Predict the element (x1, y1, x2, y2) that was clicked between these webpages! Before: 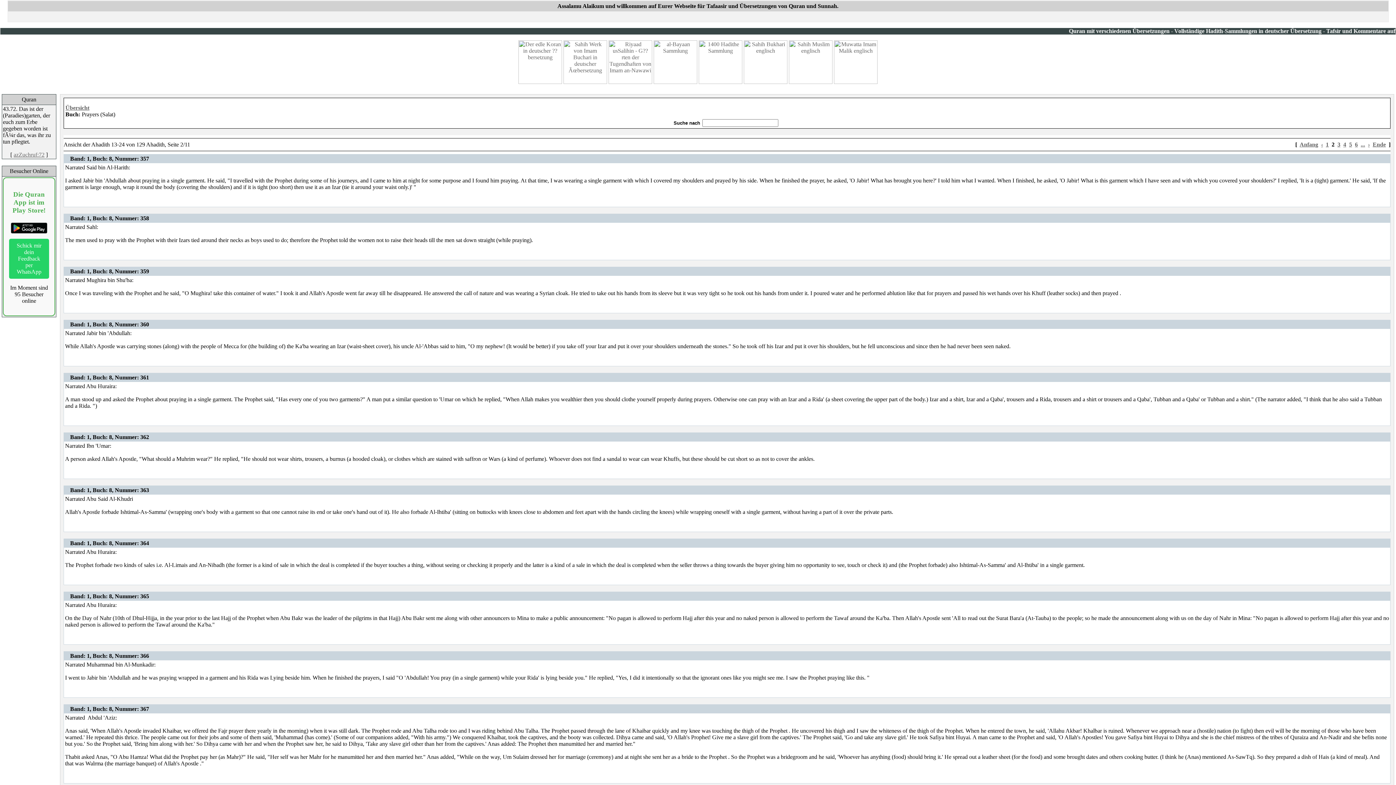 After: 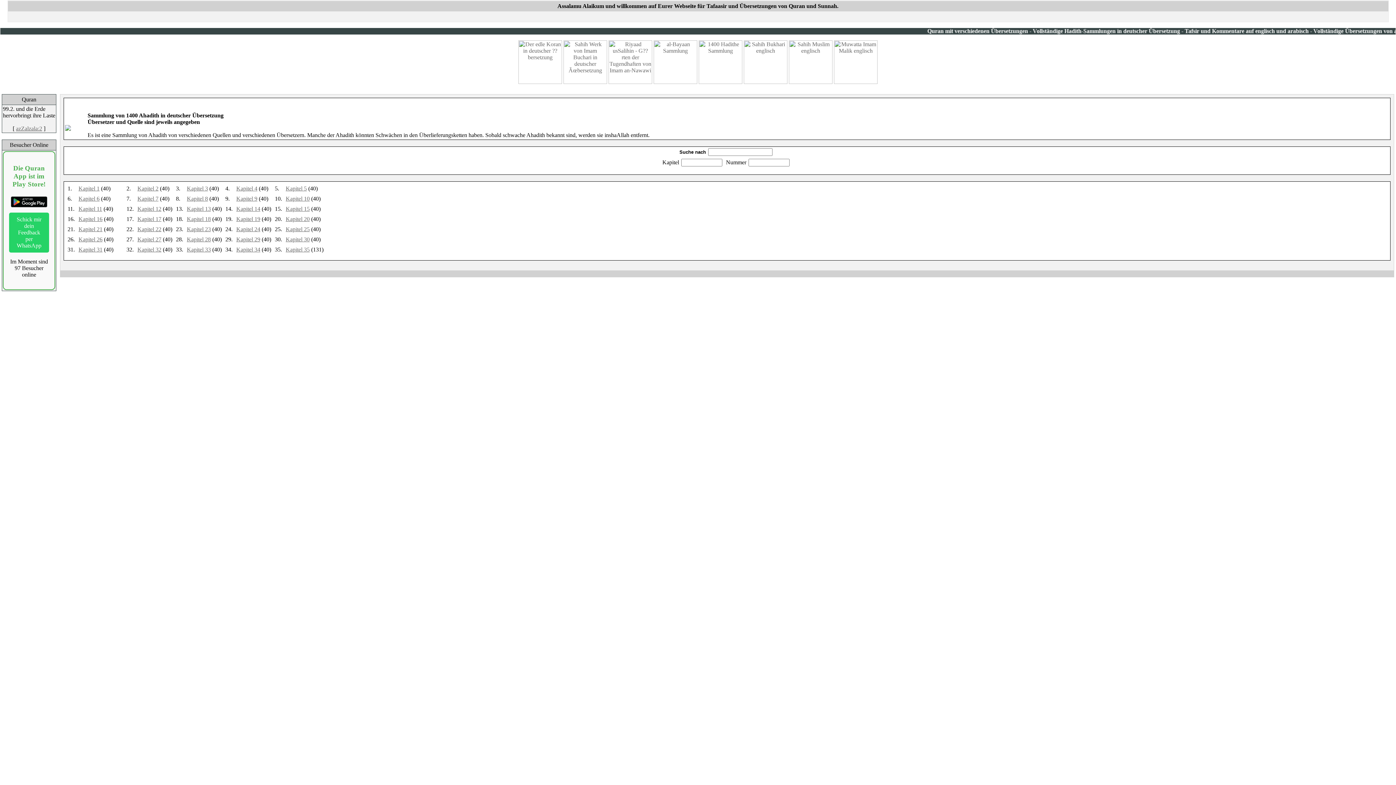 Action: bbox: (698, 78, 742, 85)